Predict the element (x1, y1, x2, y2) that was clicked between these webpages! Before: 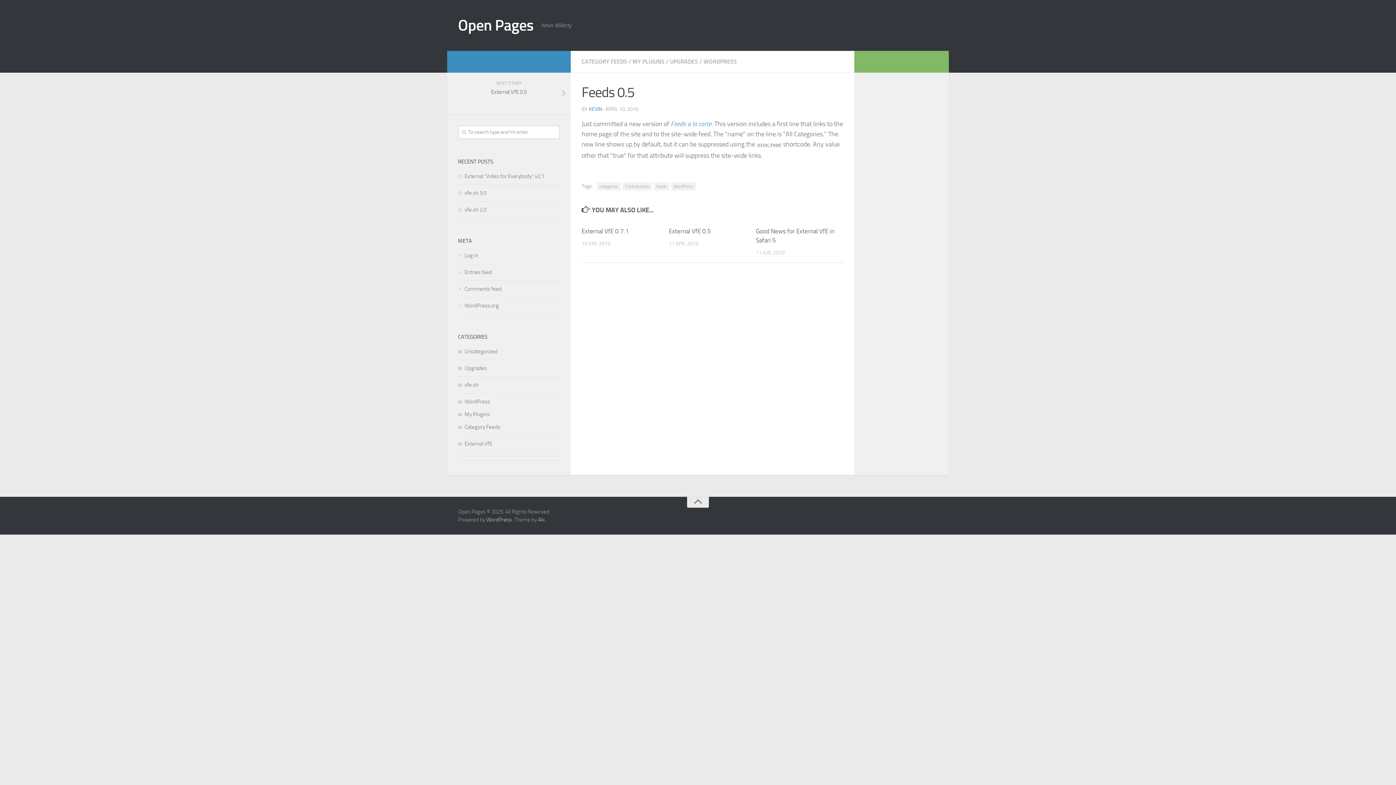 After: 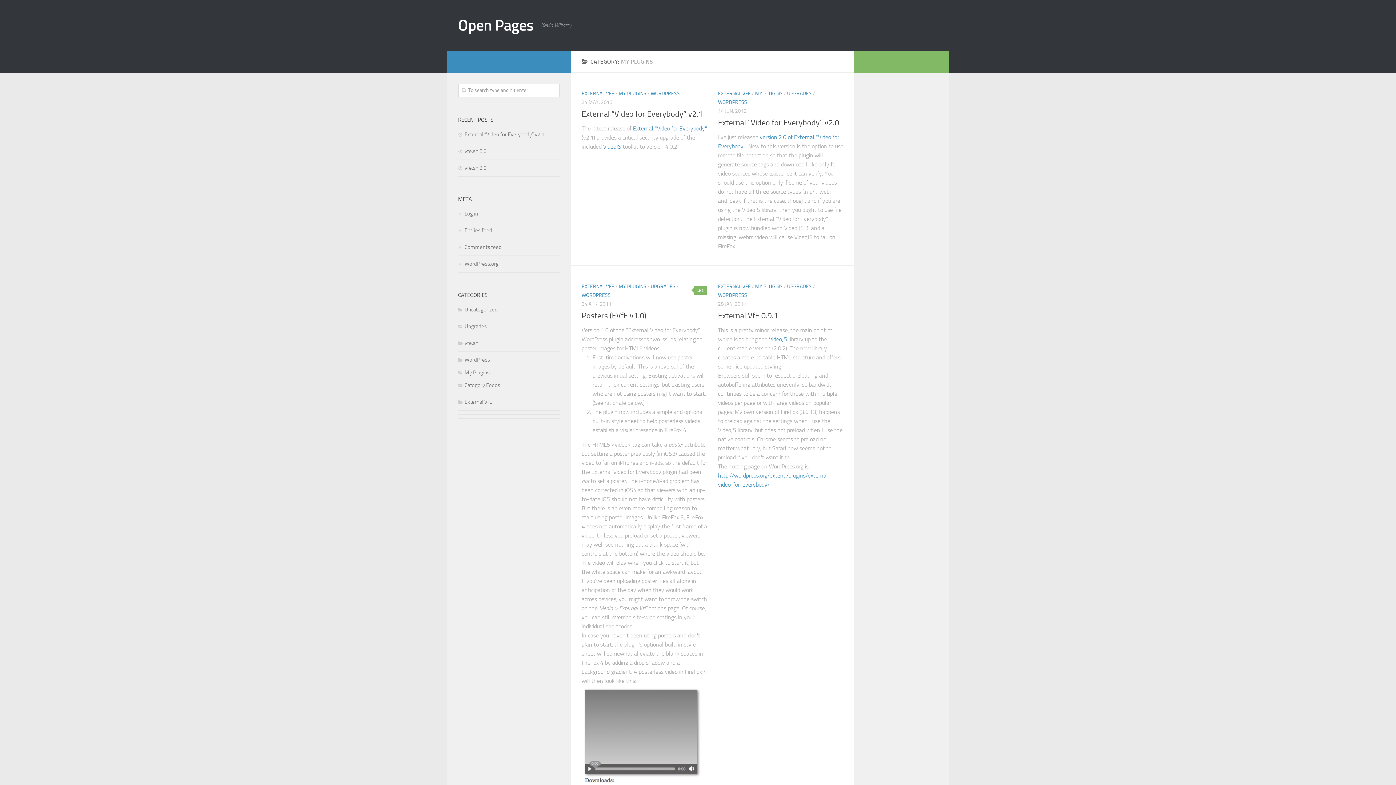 Action: label: My Plugins bbox: (458, 411, 489, 417)